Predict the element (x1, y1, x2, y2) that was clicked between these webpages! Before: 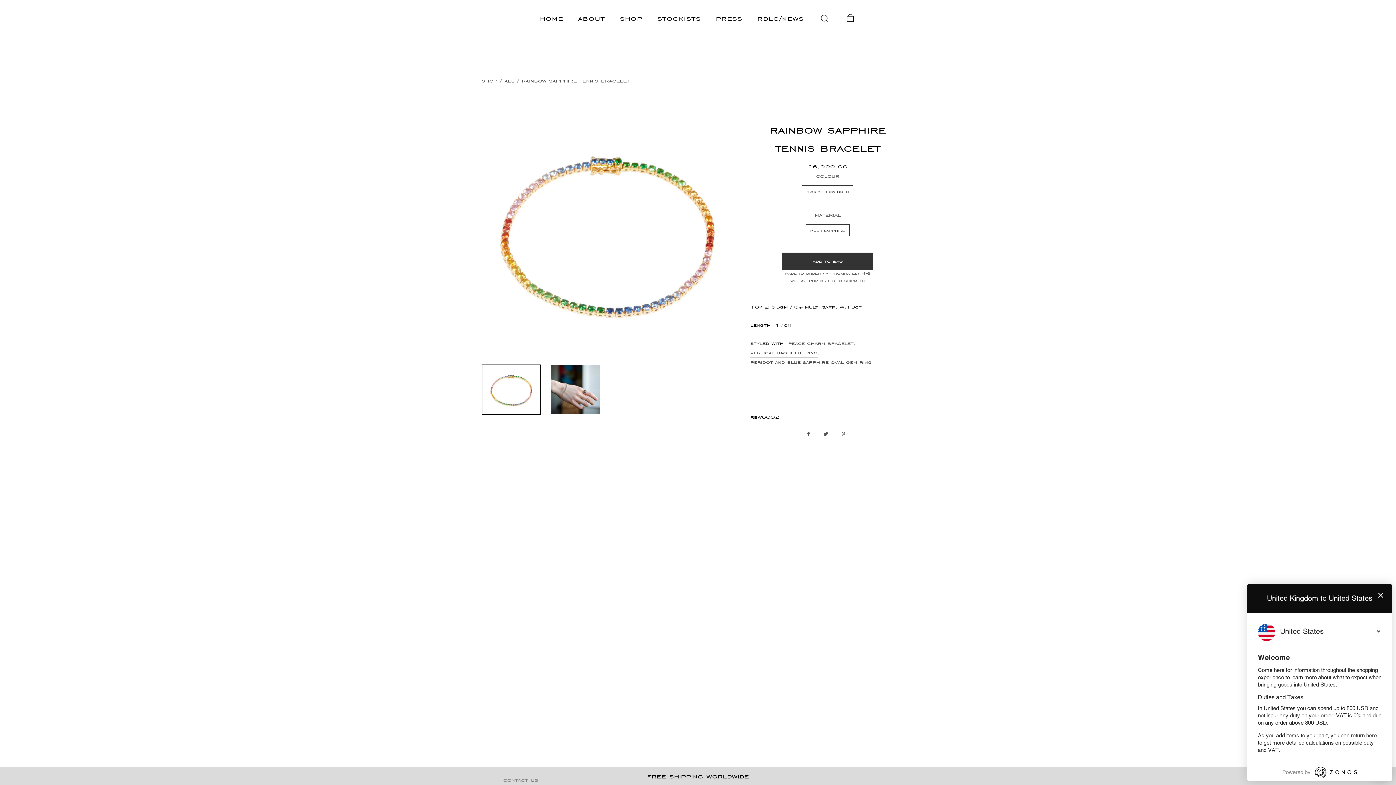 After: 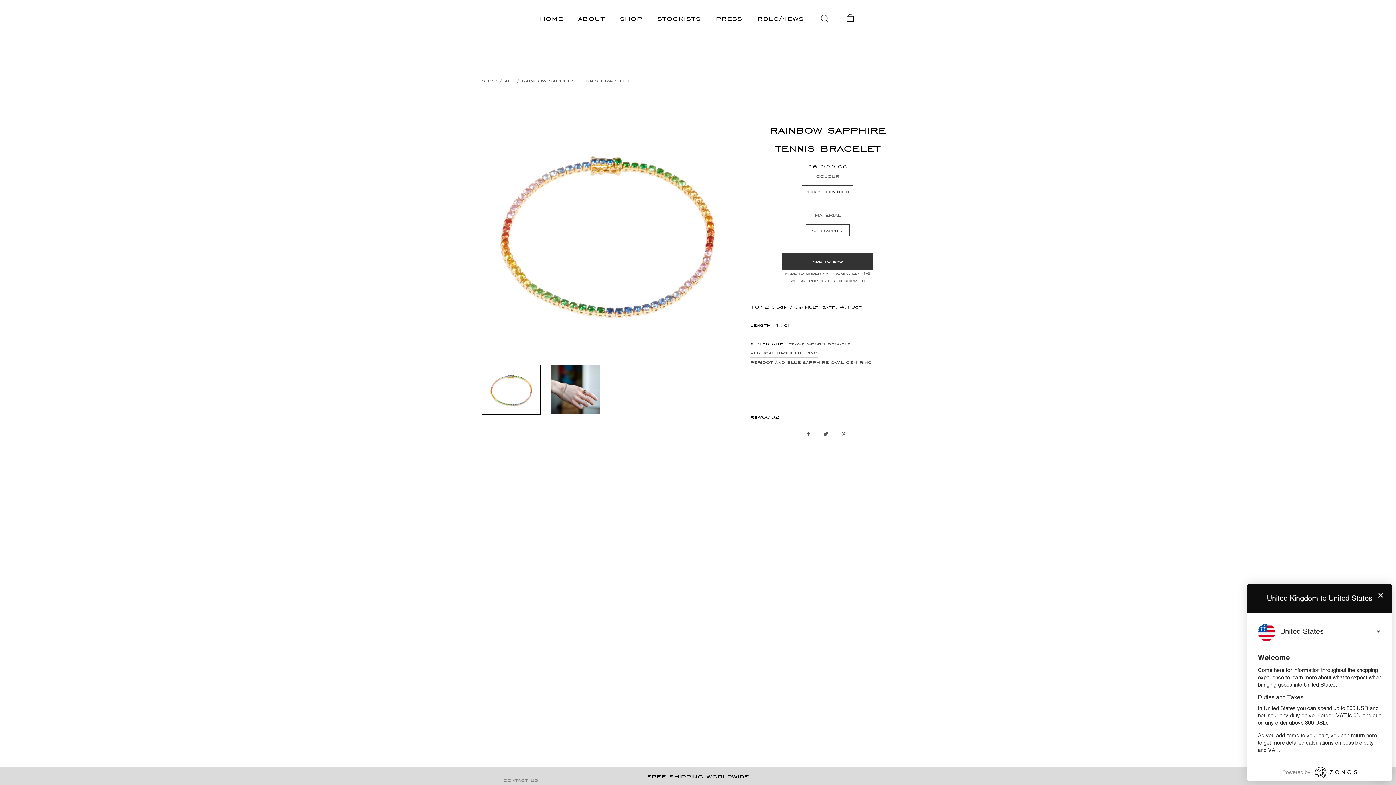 Action: label: peridot and blue sapphire oval gem ring bbox: (750, 357, 872, 367)